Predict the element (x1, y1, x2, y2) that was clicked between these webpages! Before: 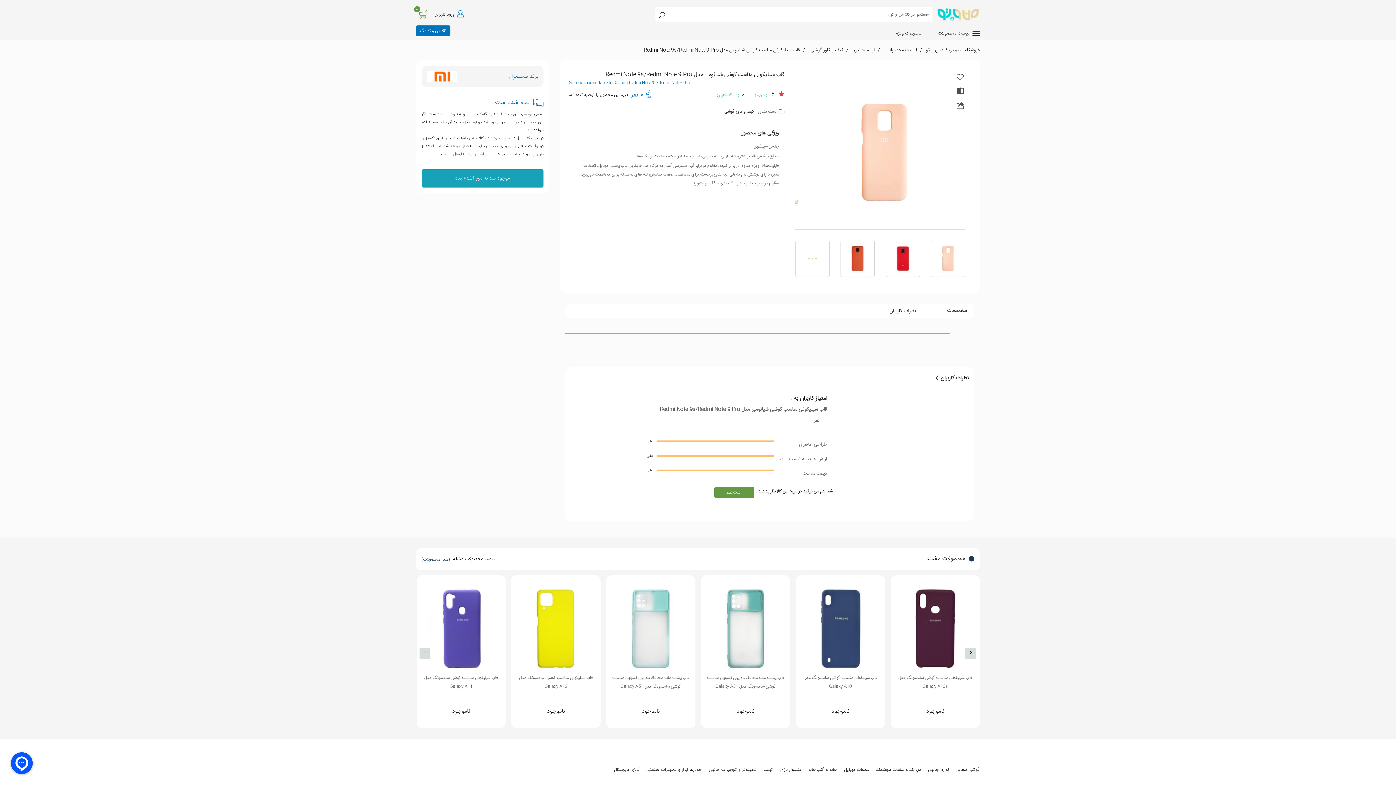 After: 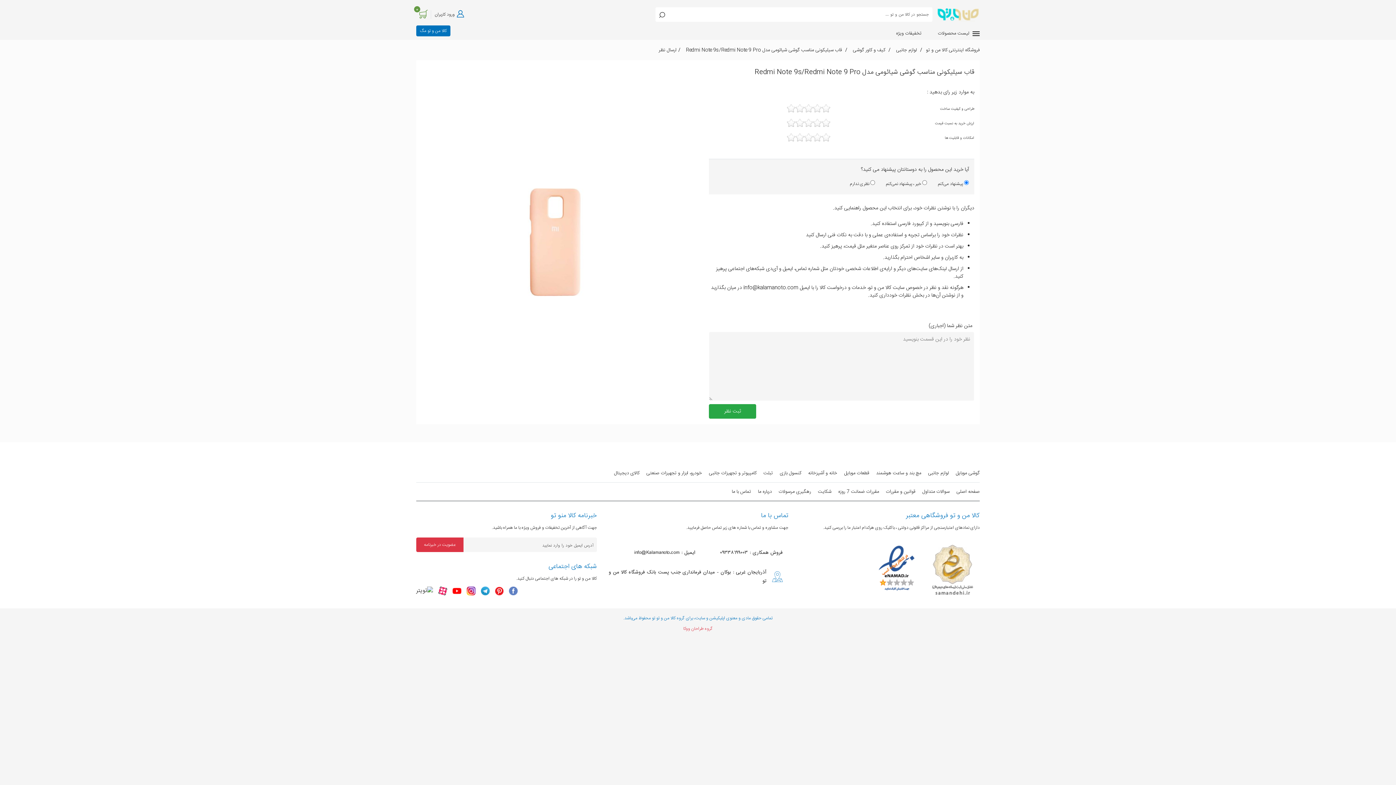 Action: bbox: (714, 487, 754, 498) label: ثبت نظر